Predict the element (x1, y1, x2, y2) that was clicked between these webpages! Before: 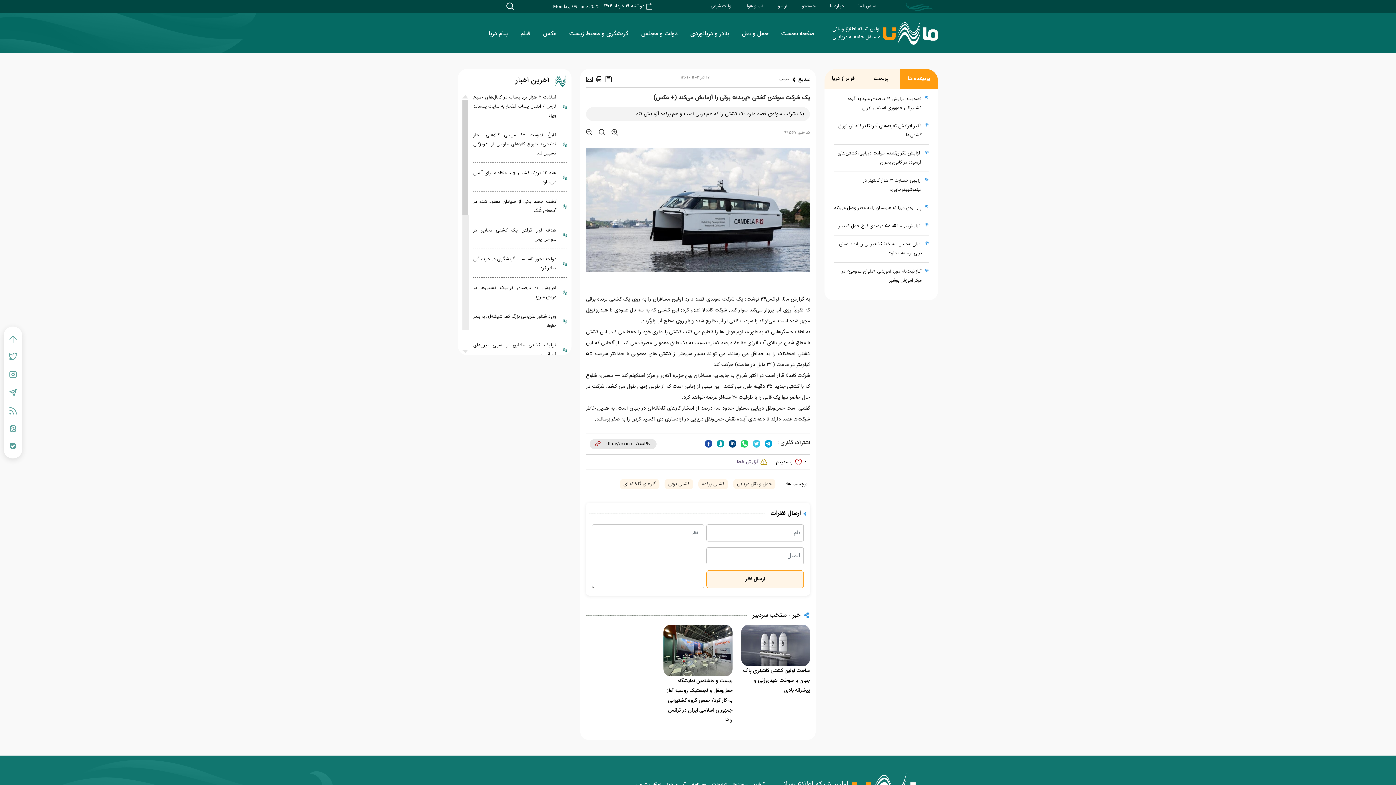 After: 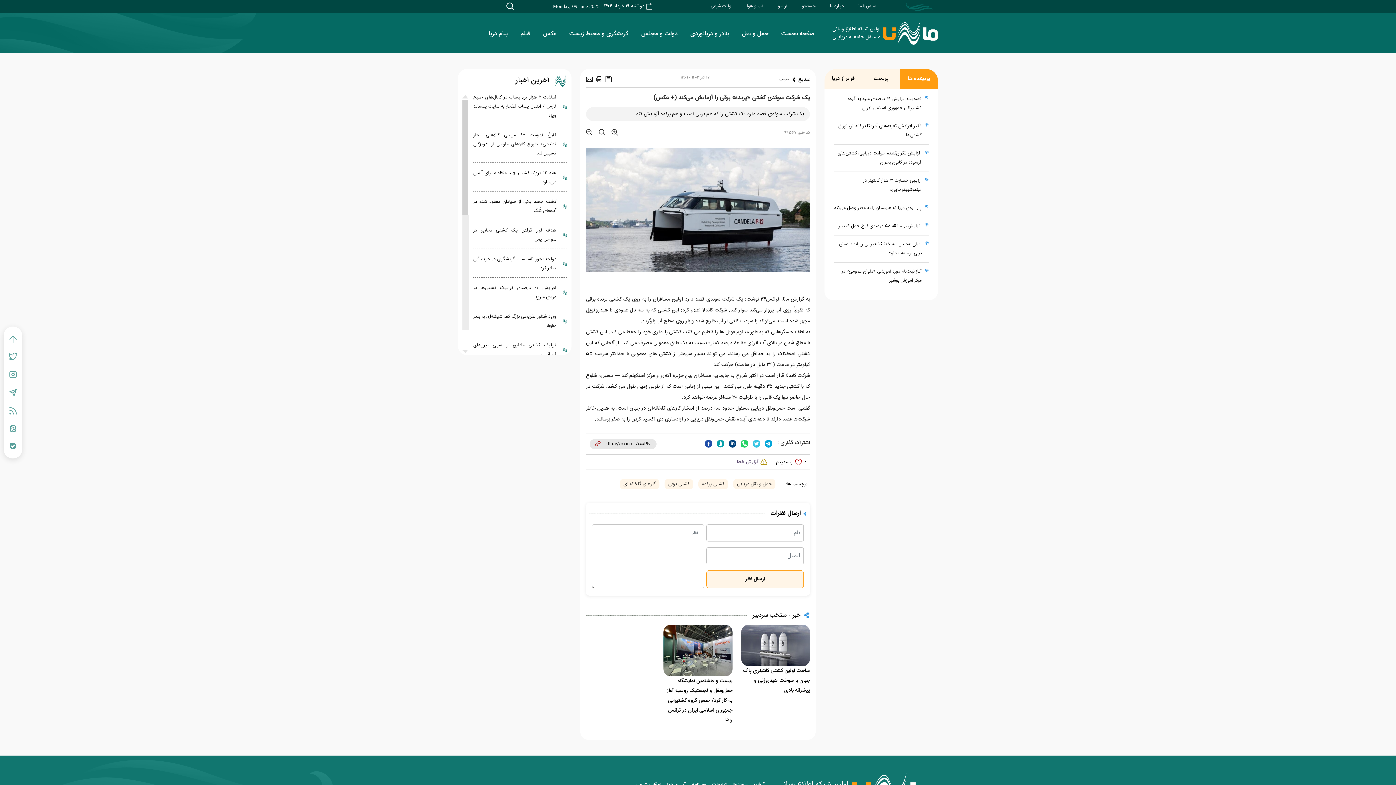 Action: bbox: (9, 371, 16, 378)